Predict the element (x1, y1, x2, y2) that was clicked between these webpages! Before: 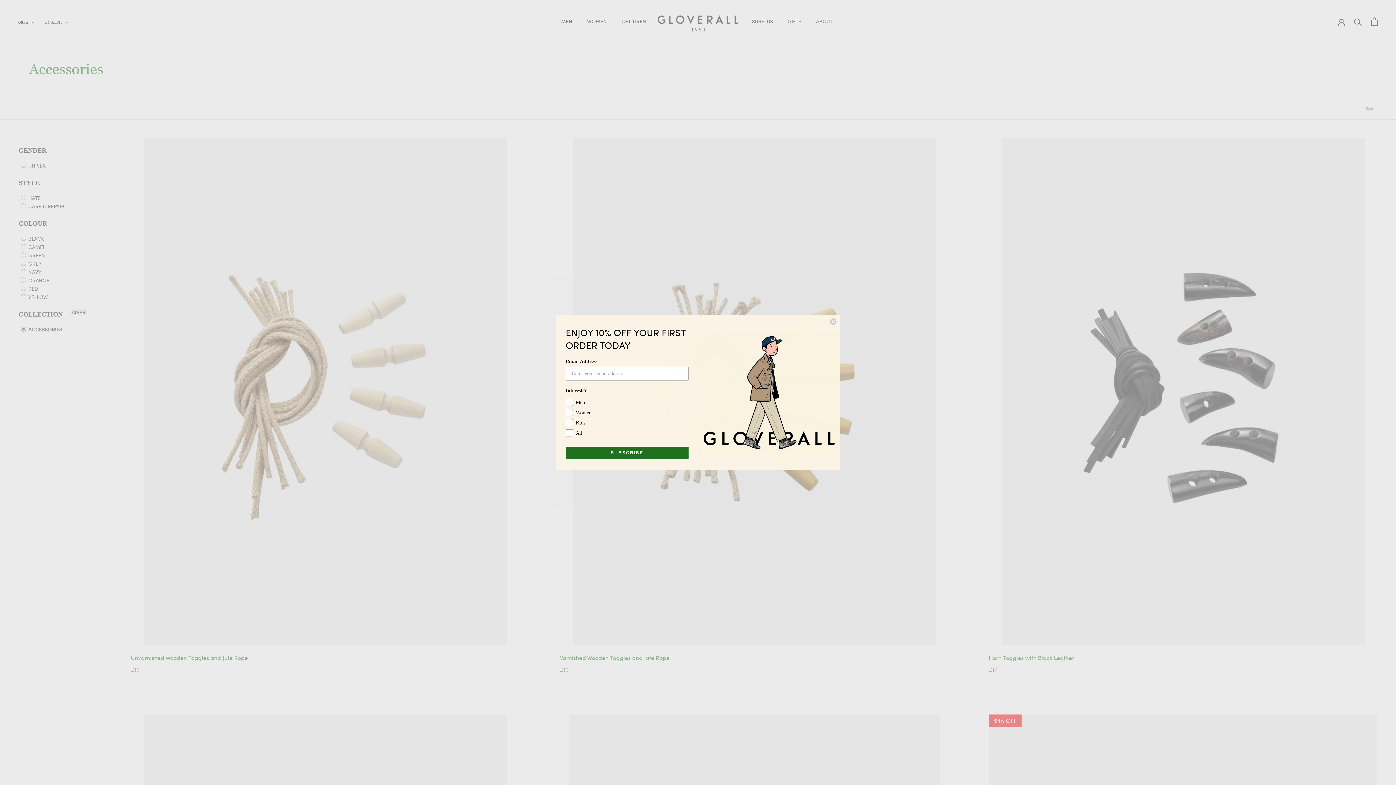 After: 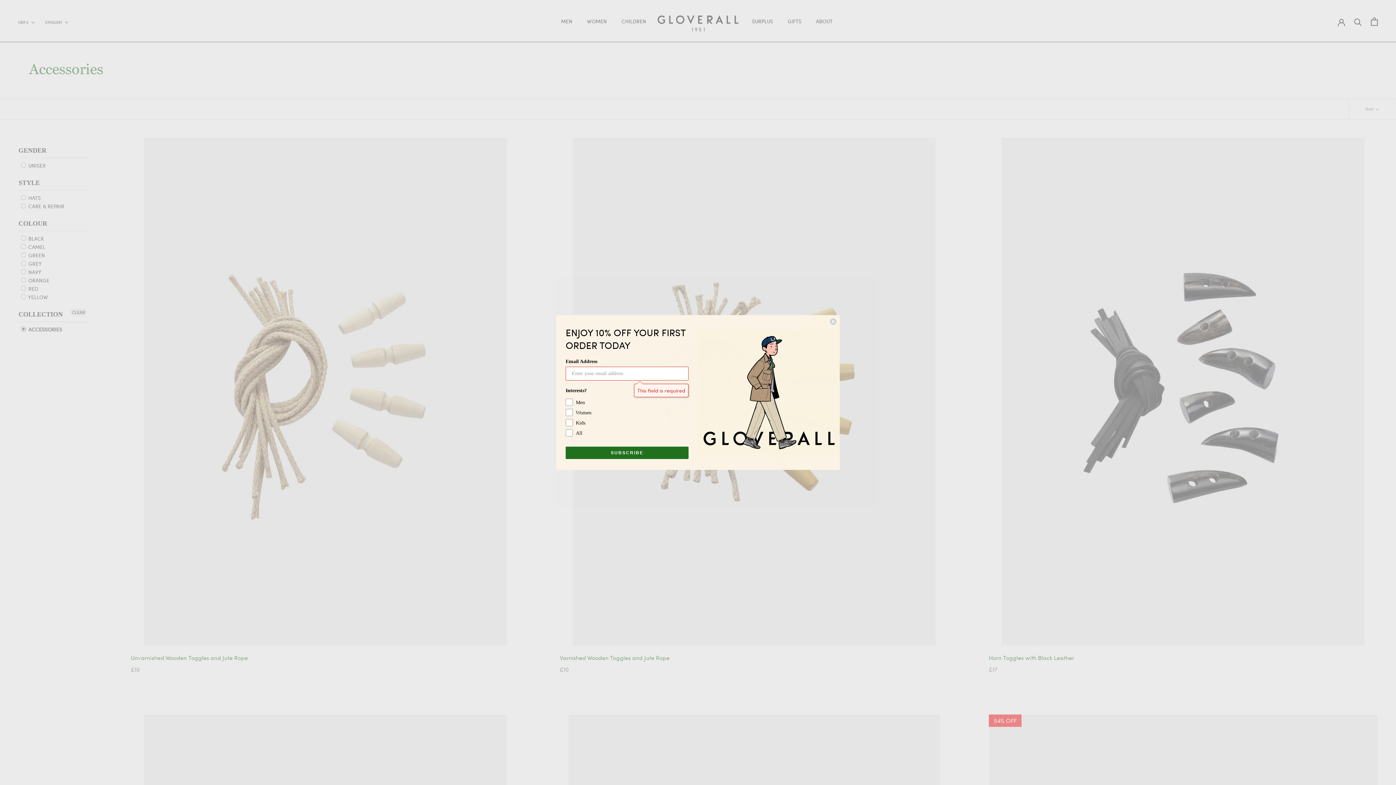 Action: bbox: (565, 446, 688, 459) label: SUBSCRIBE